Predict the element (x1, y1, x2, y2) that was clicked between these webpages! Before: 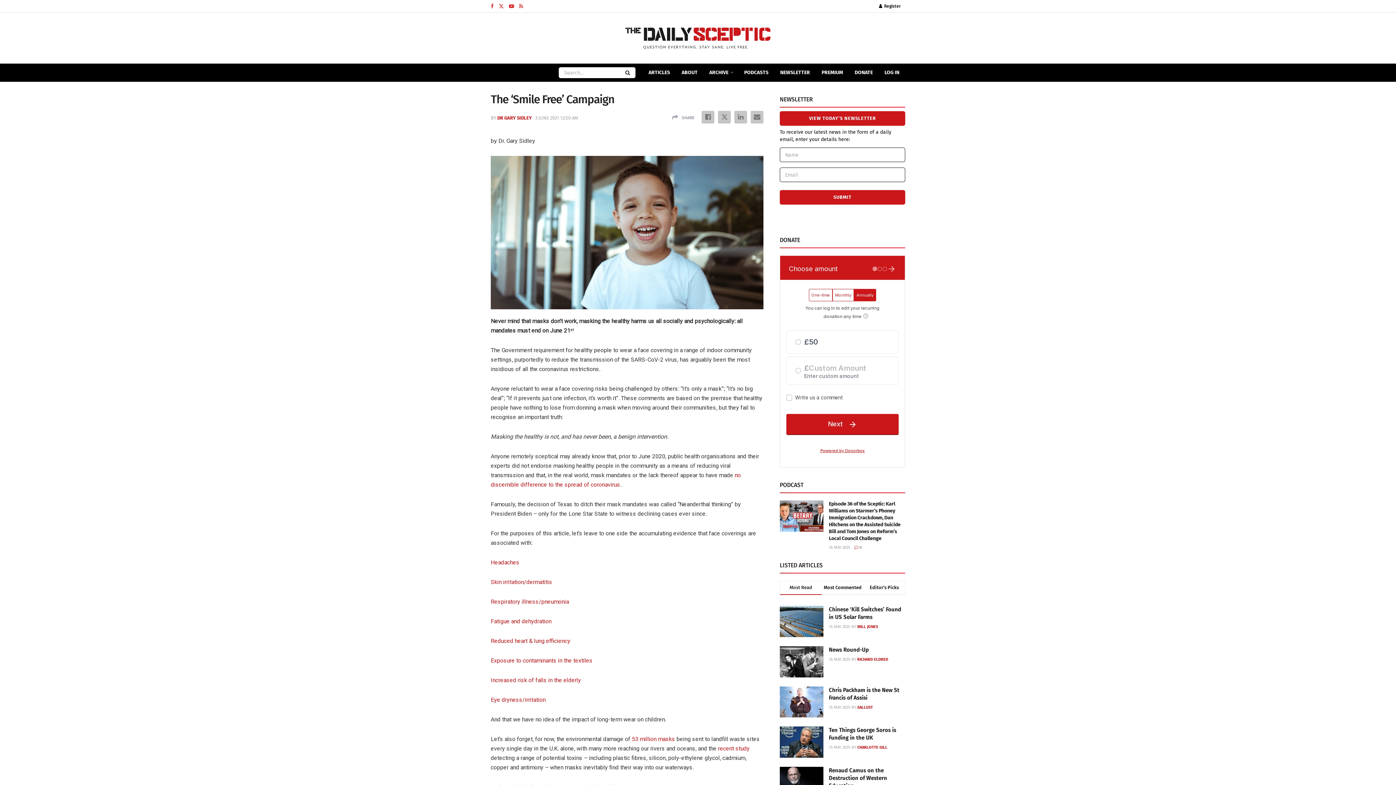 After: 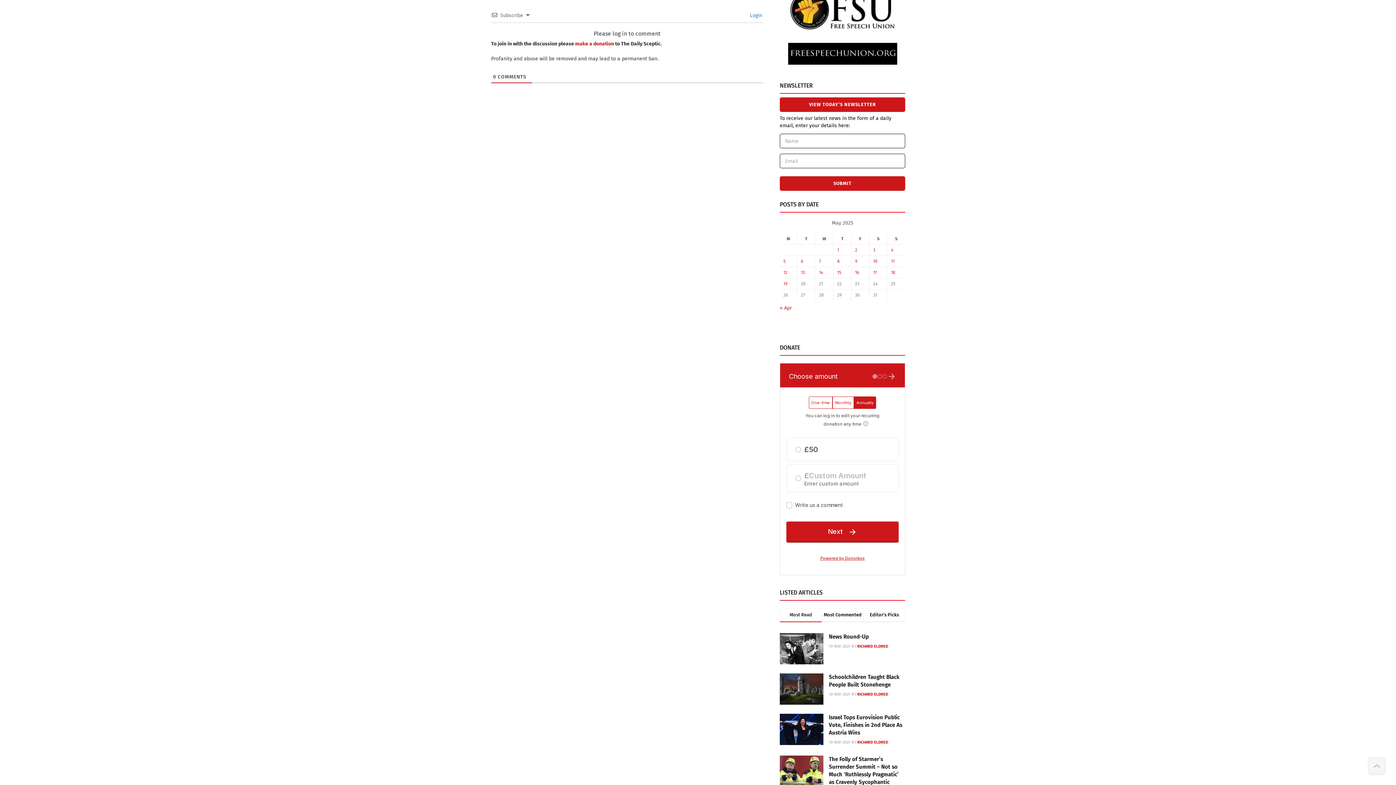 Action: bbox: (854, 545, 861, 550) label:  0